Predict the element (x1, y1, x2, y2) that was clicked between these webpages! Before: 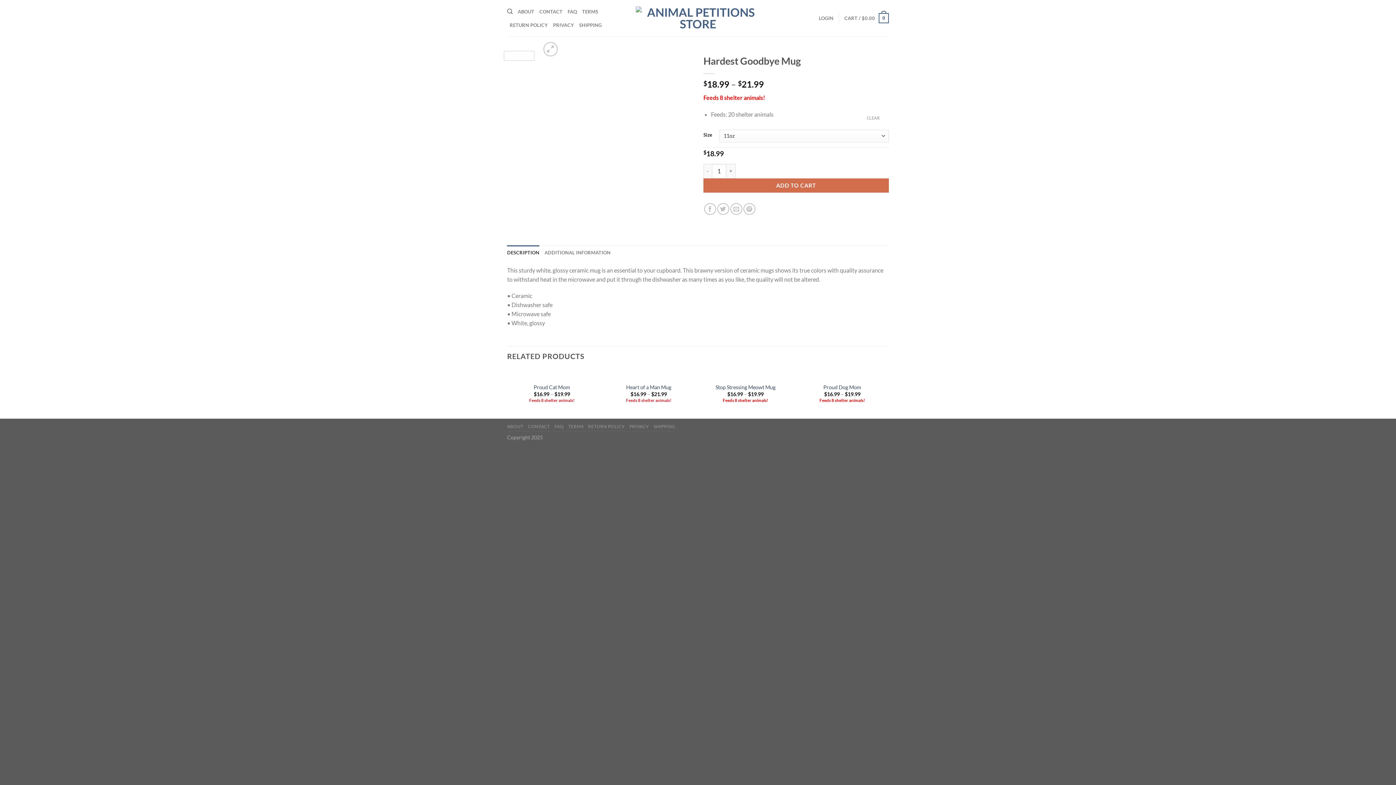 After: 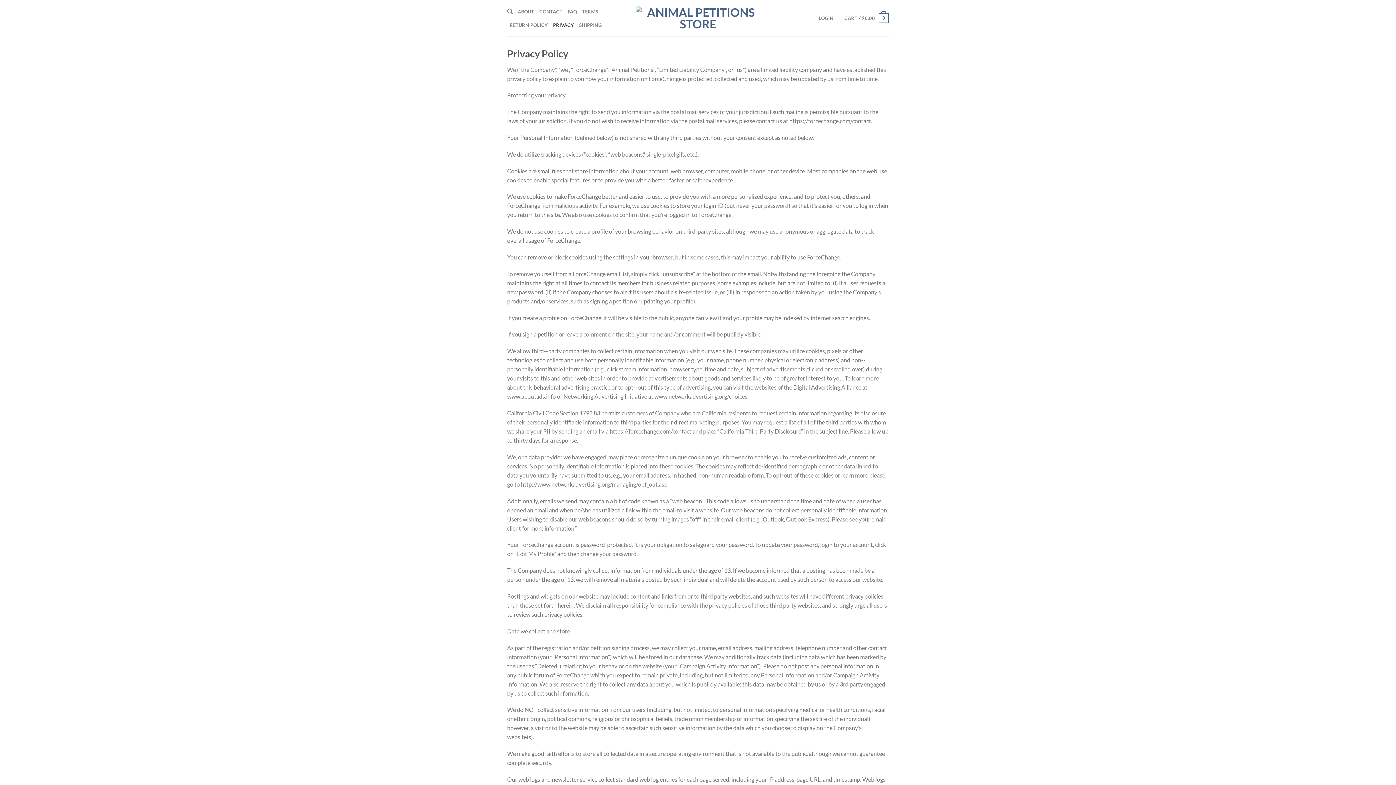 Action: bbox: (629, 424, 649, 429) label: PRIVACY